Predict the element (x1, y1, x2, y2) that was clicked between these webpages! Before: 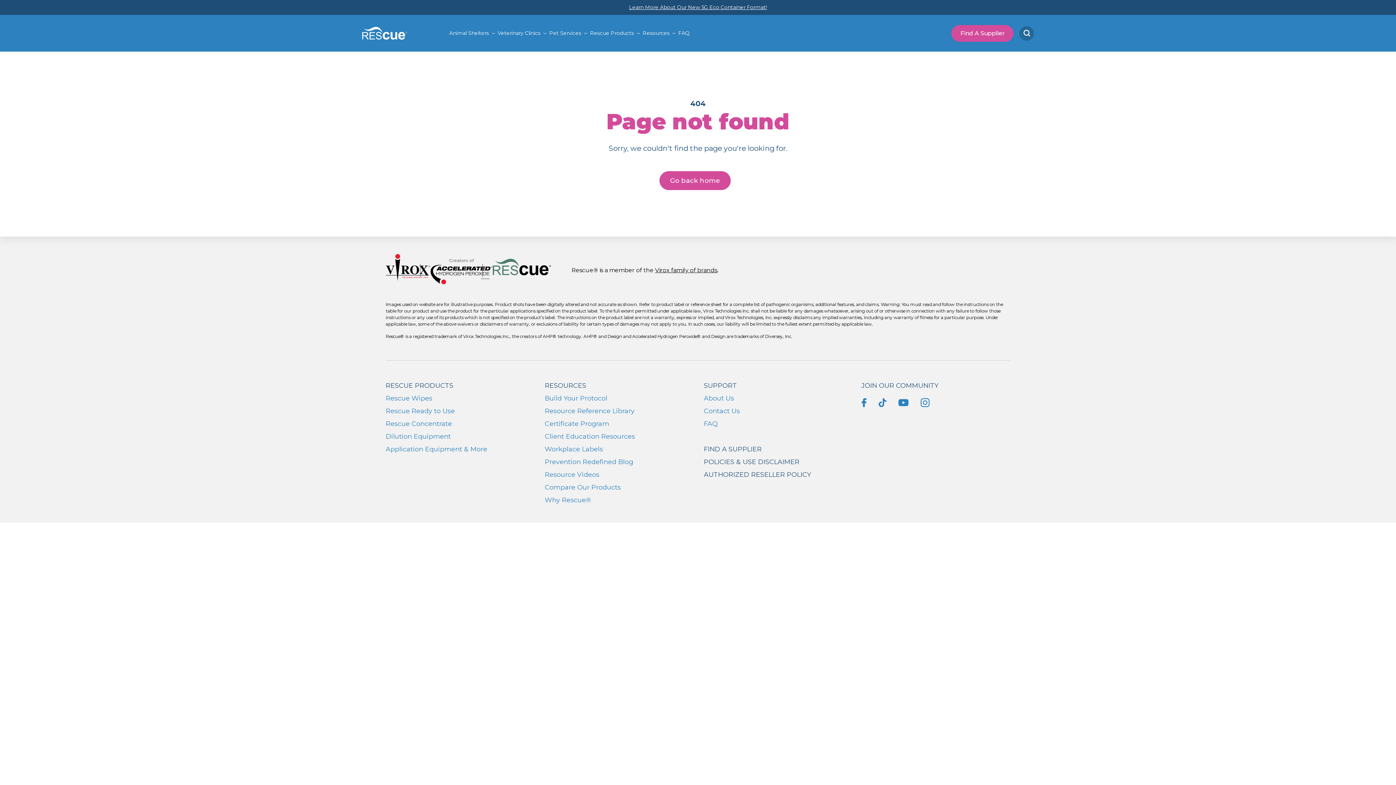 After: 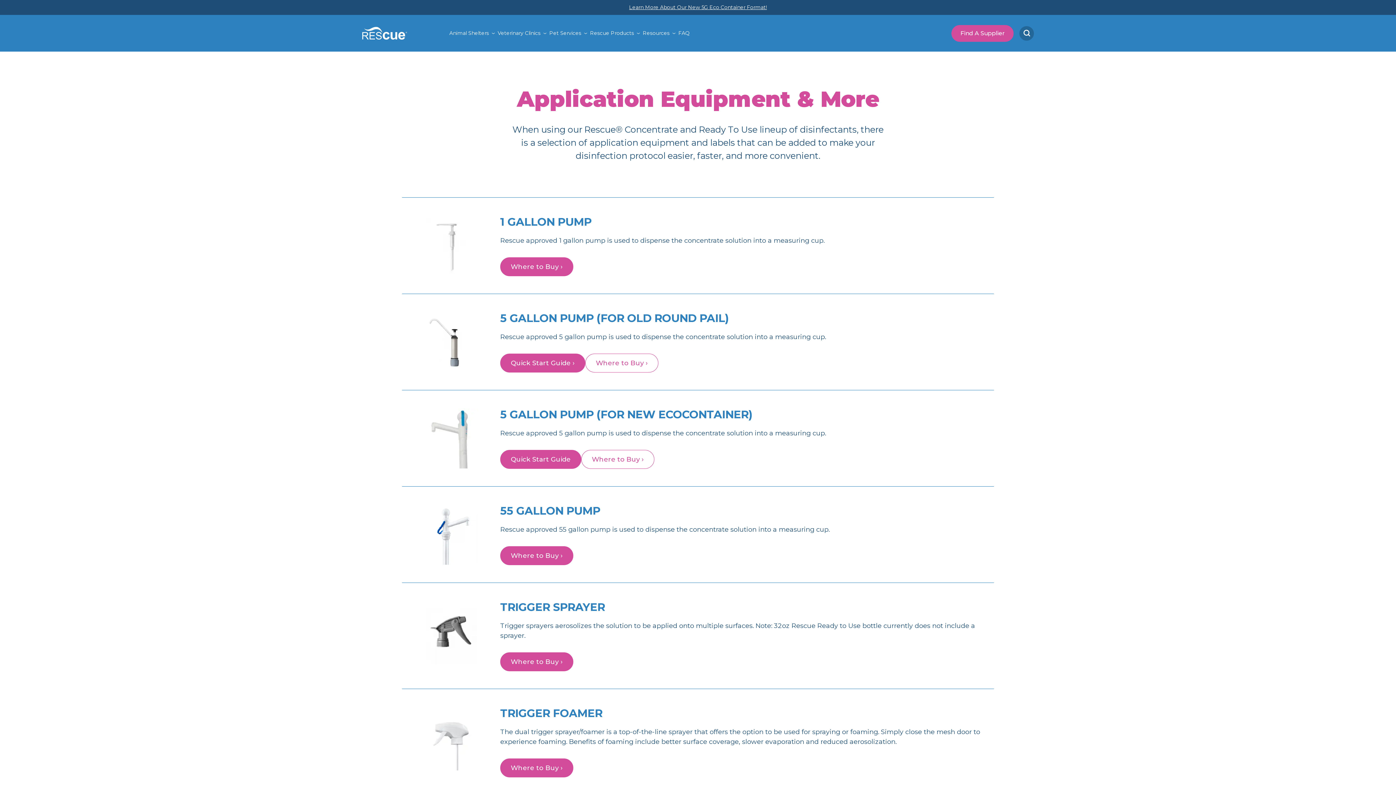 Action: label: Application Equipment & More bbox: (385, 445, 487, 453)